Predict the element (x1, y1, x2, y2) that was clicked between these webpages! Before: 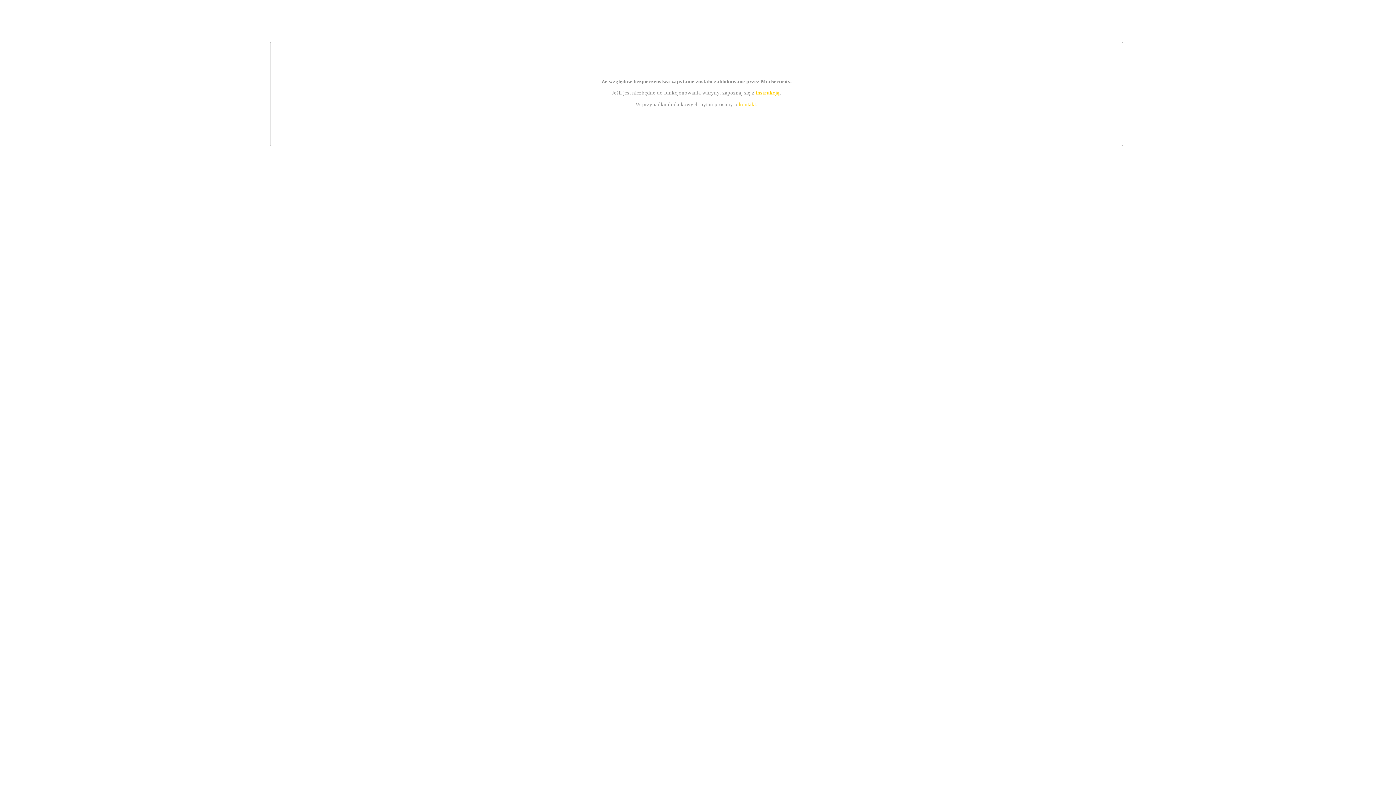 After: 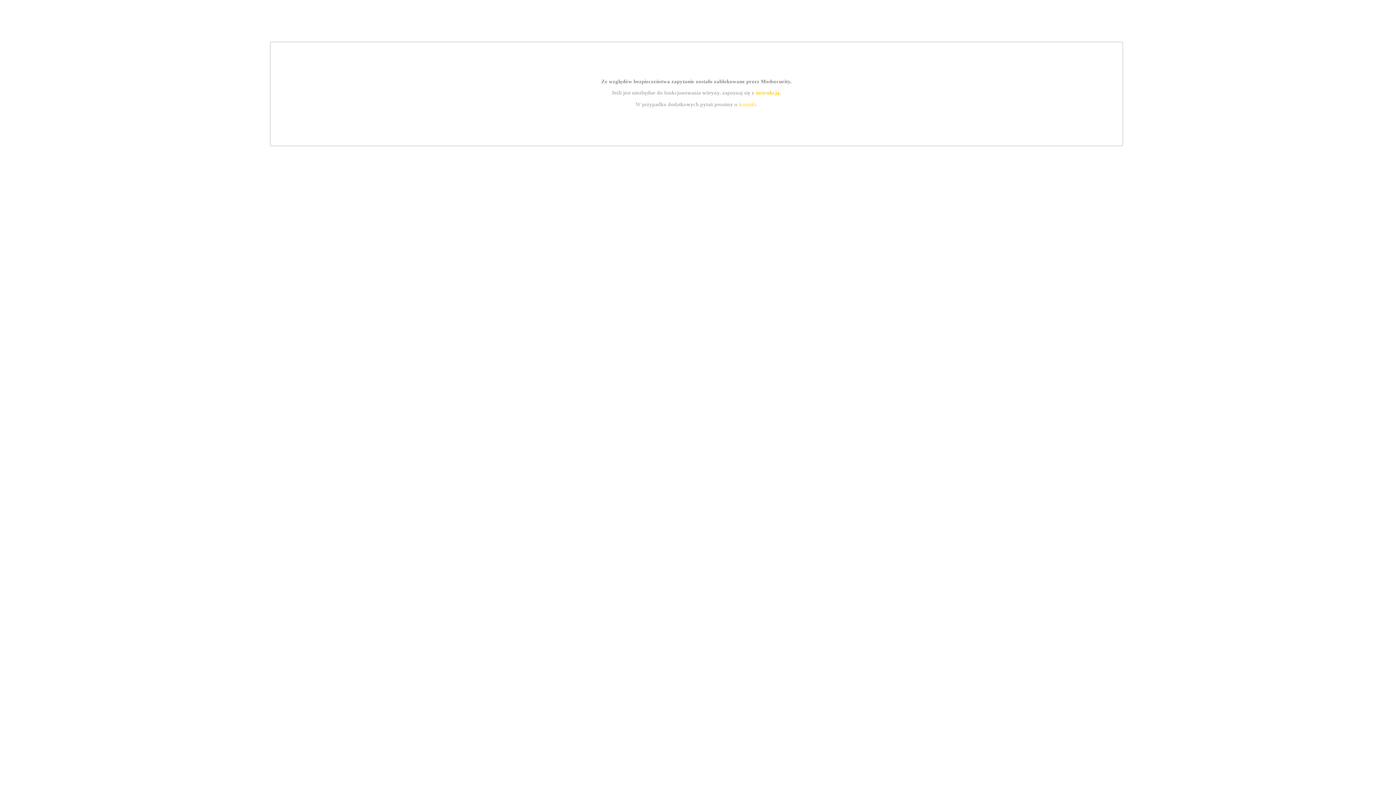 Action: bbox: (755, 89, 779, 95) label: instrukcją